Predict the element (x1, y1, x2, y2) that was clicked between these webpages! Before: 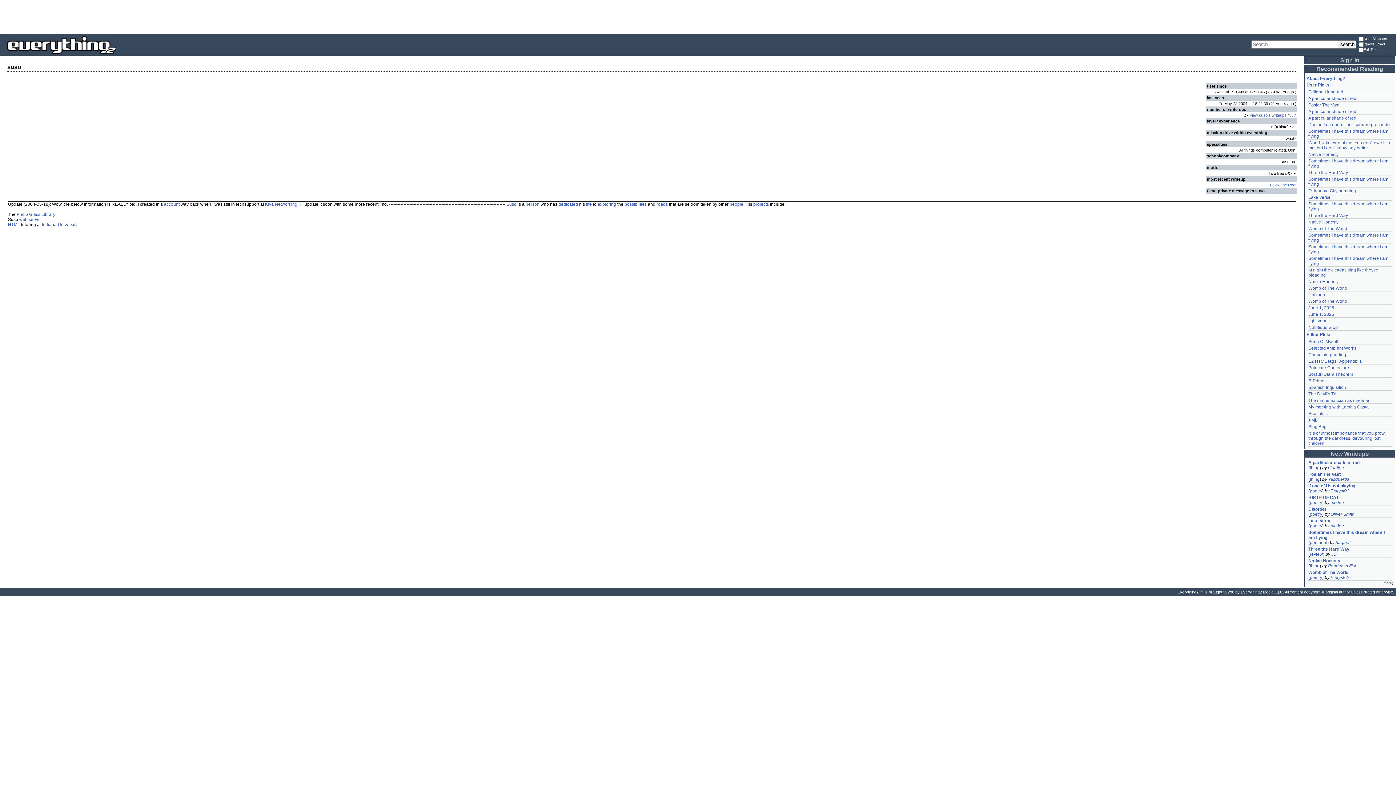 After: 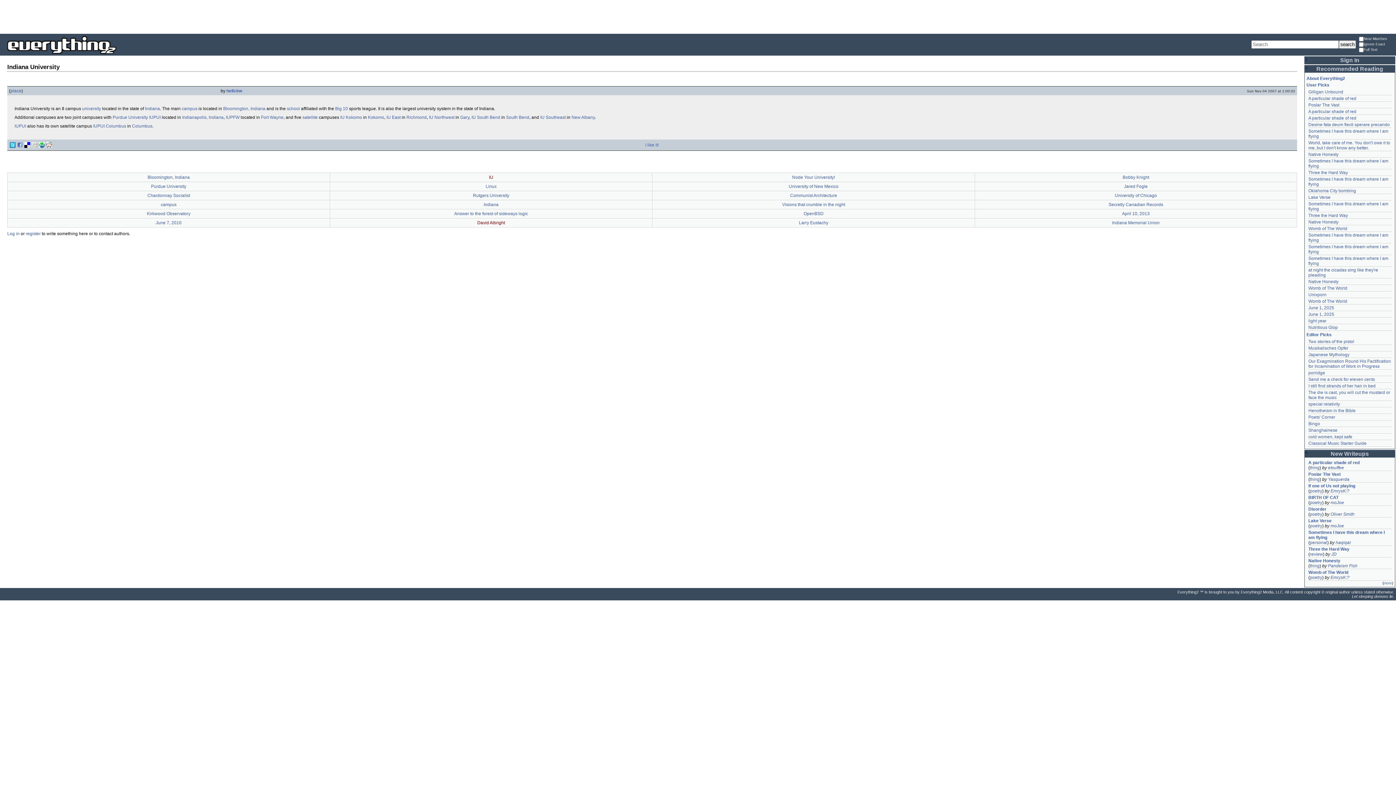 Action: label: Indiana University bbox: (41, 222, 77, 227)